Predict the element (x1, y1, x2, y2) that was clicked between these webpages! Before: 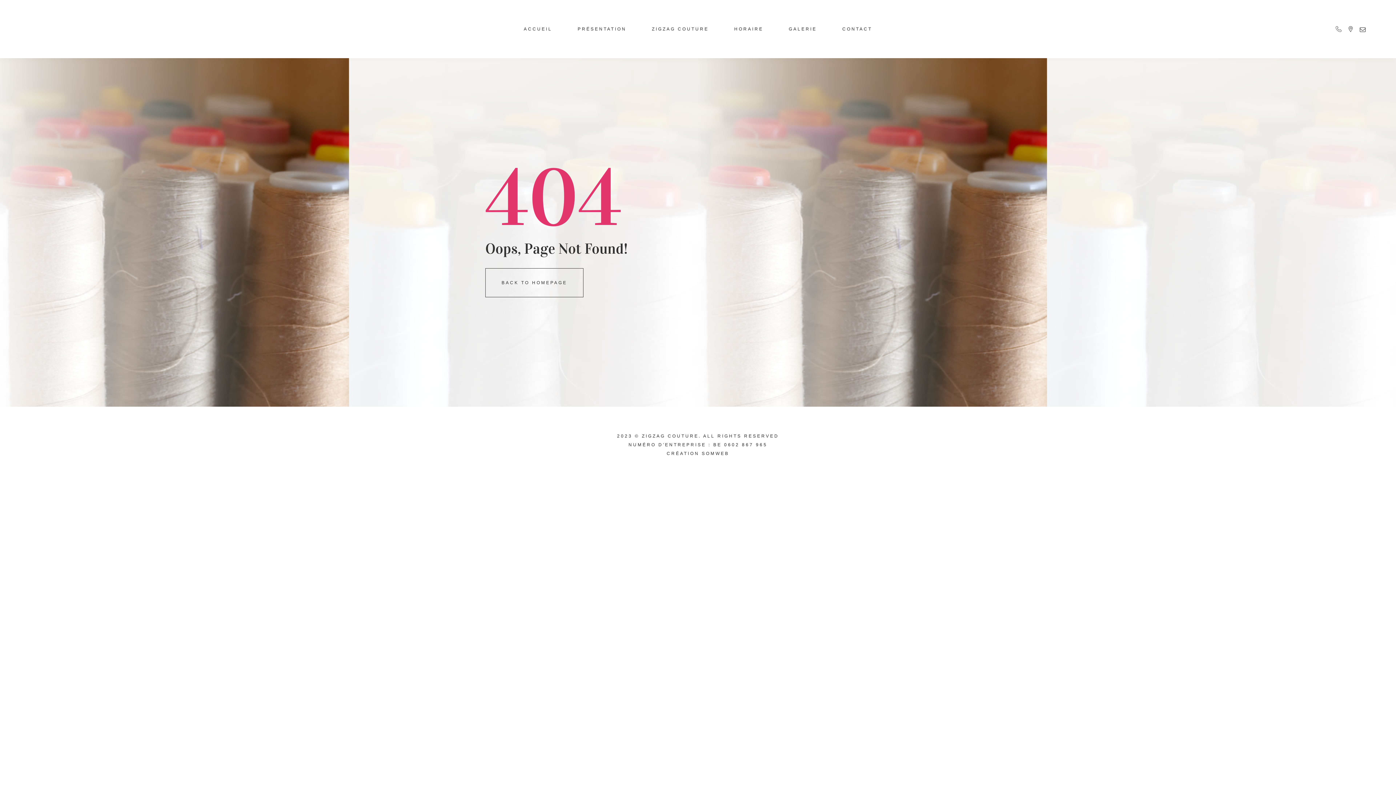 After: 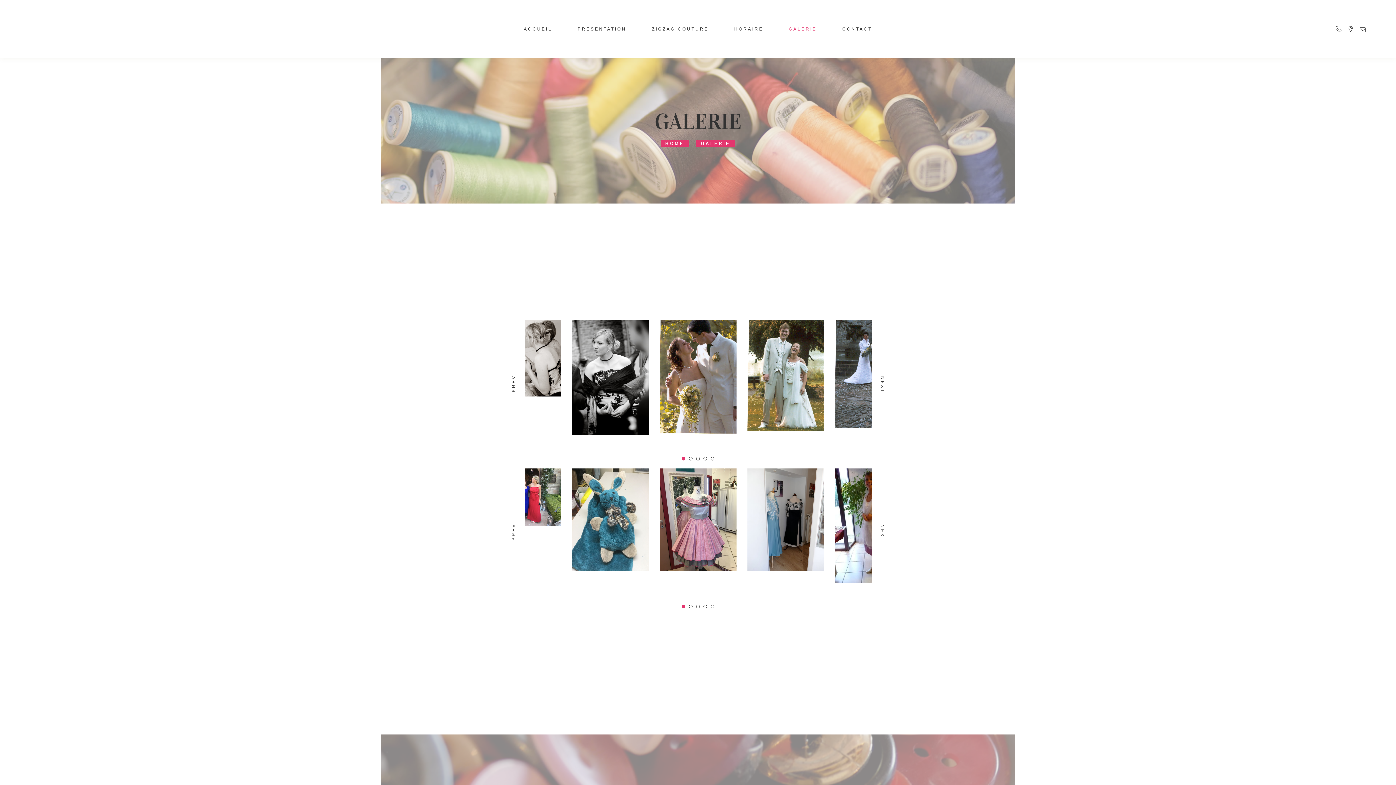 Action: bbox: (777, 0, 828, 58) label: GALERIE